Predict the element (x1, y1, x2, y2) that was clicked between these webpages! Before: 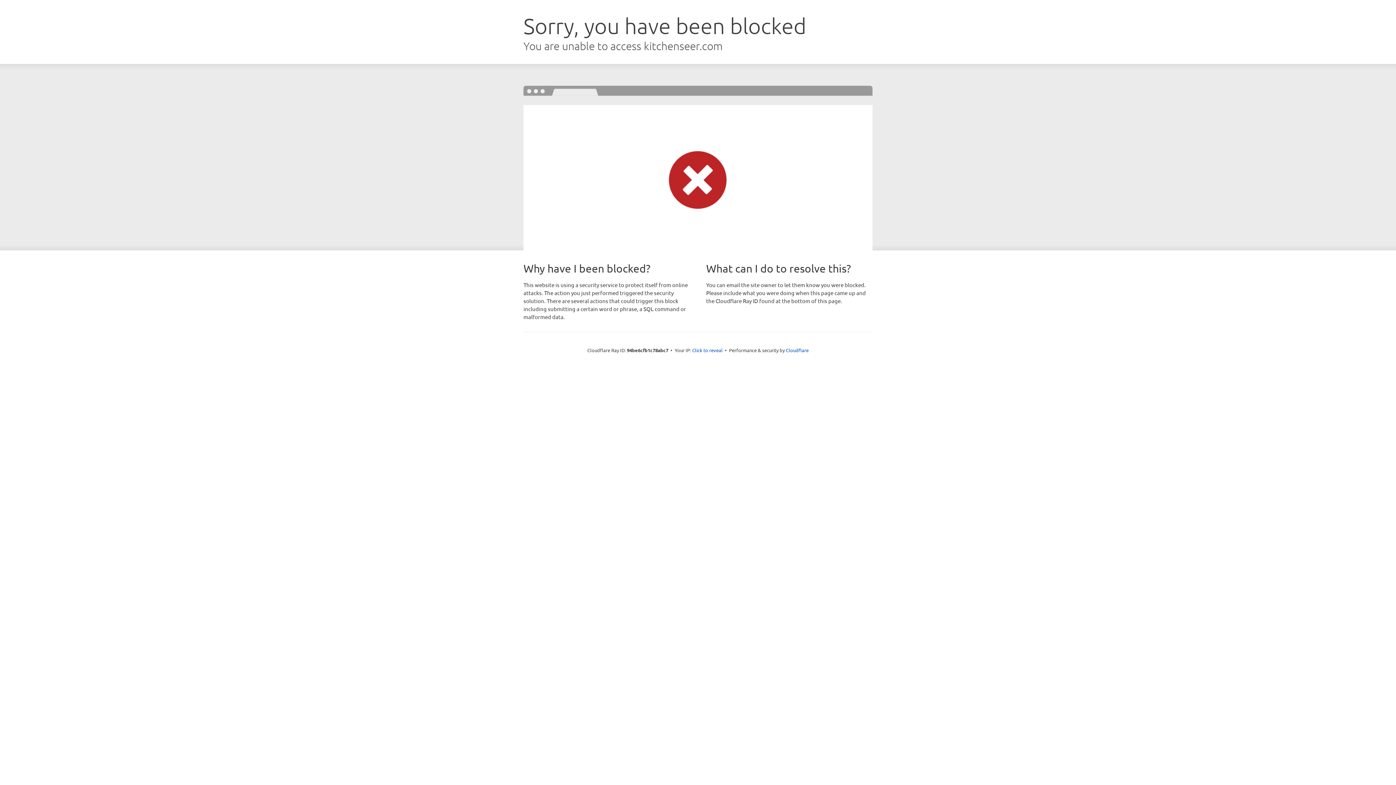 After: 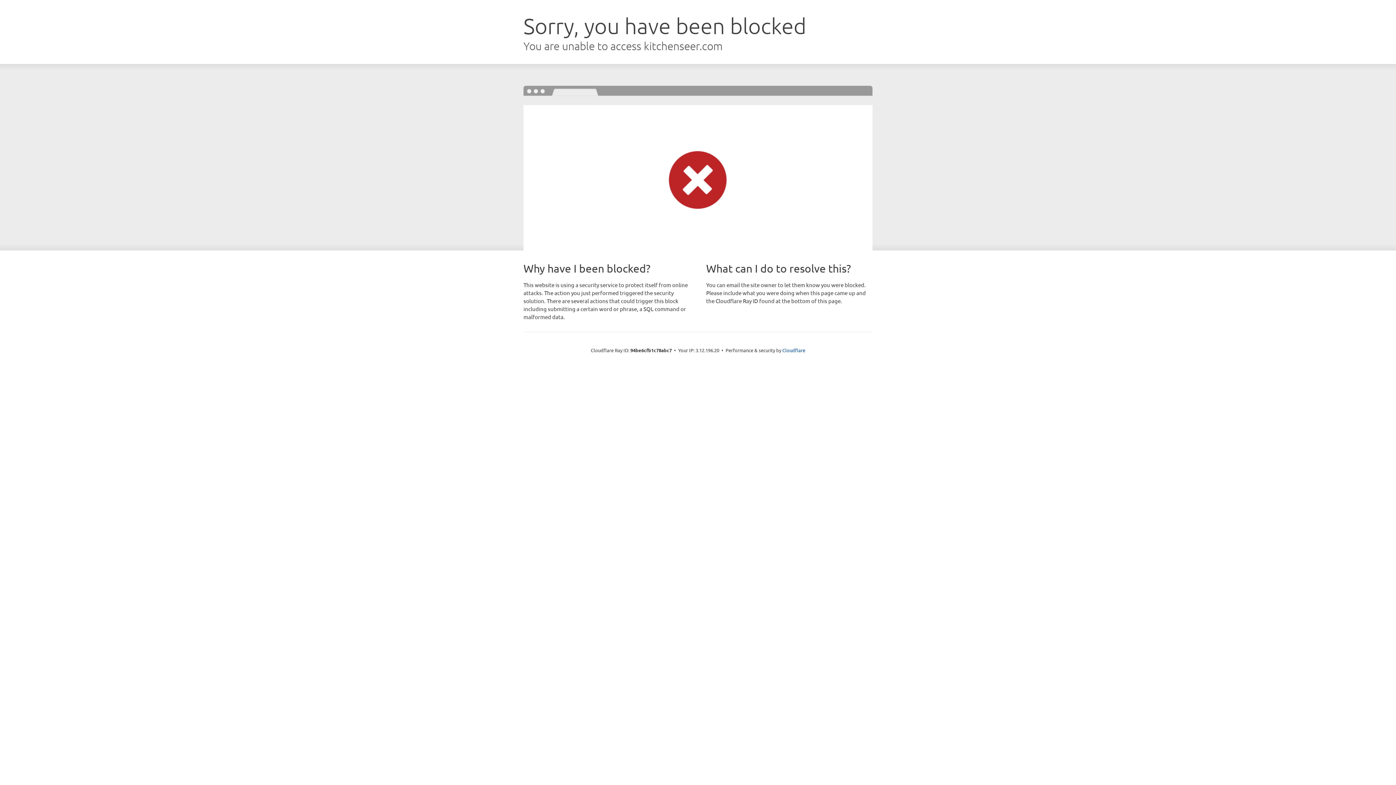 Action: bbox: (692, 346, 722, 353) label: Click to reveal